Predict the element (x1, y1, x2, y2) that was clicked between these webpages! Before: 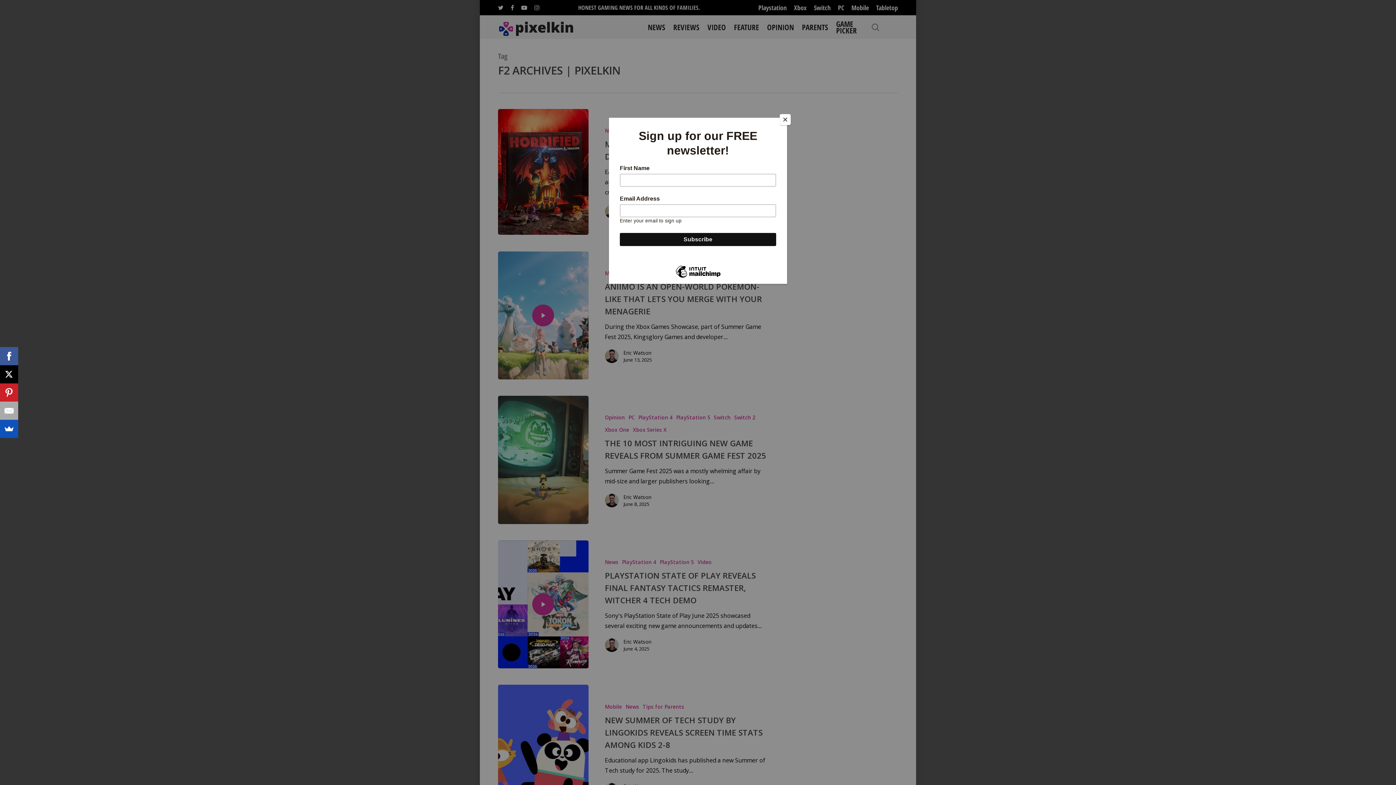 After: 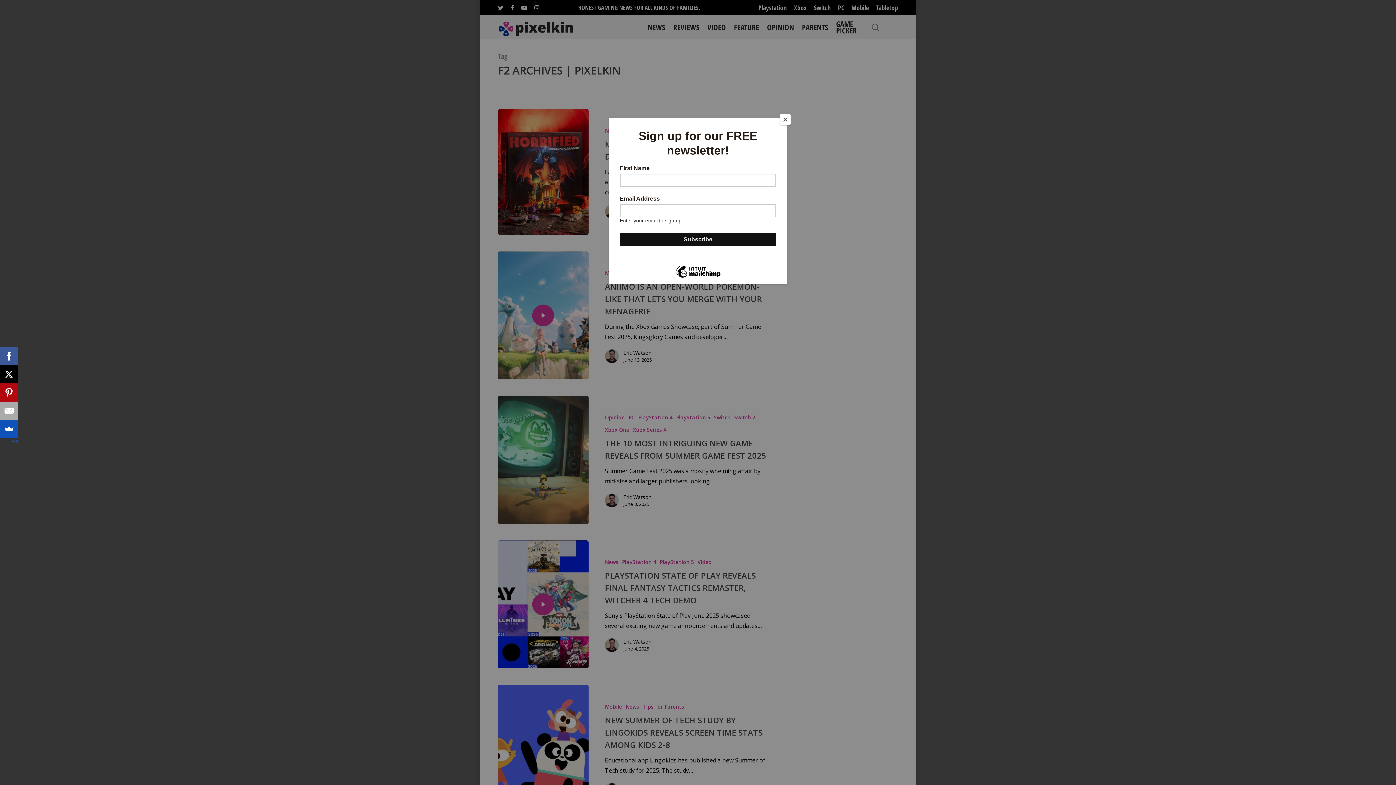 Action: bbox: (0, 383, 18, 401)